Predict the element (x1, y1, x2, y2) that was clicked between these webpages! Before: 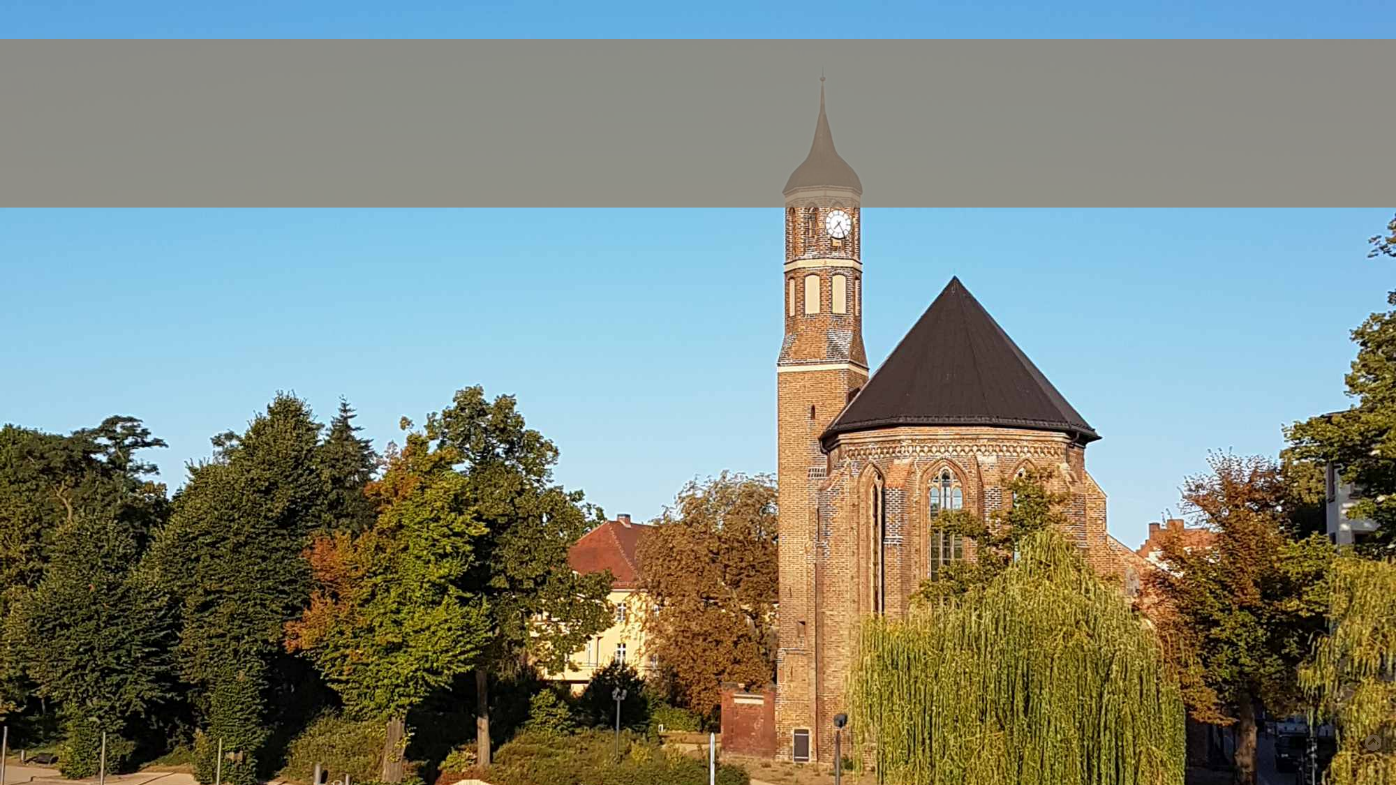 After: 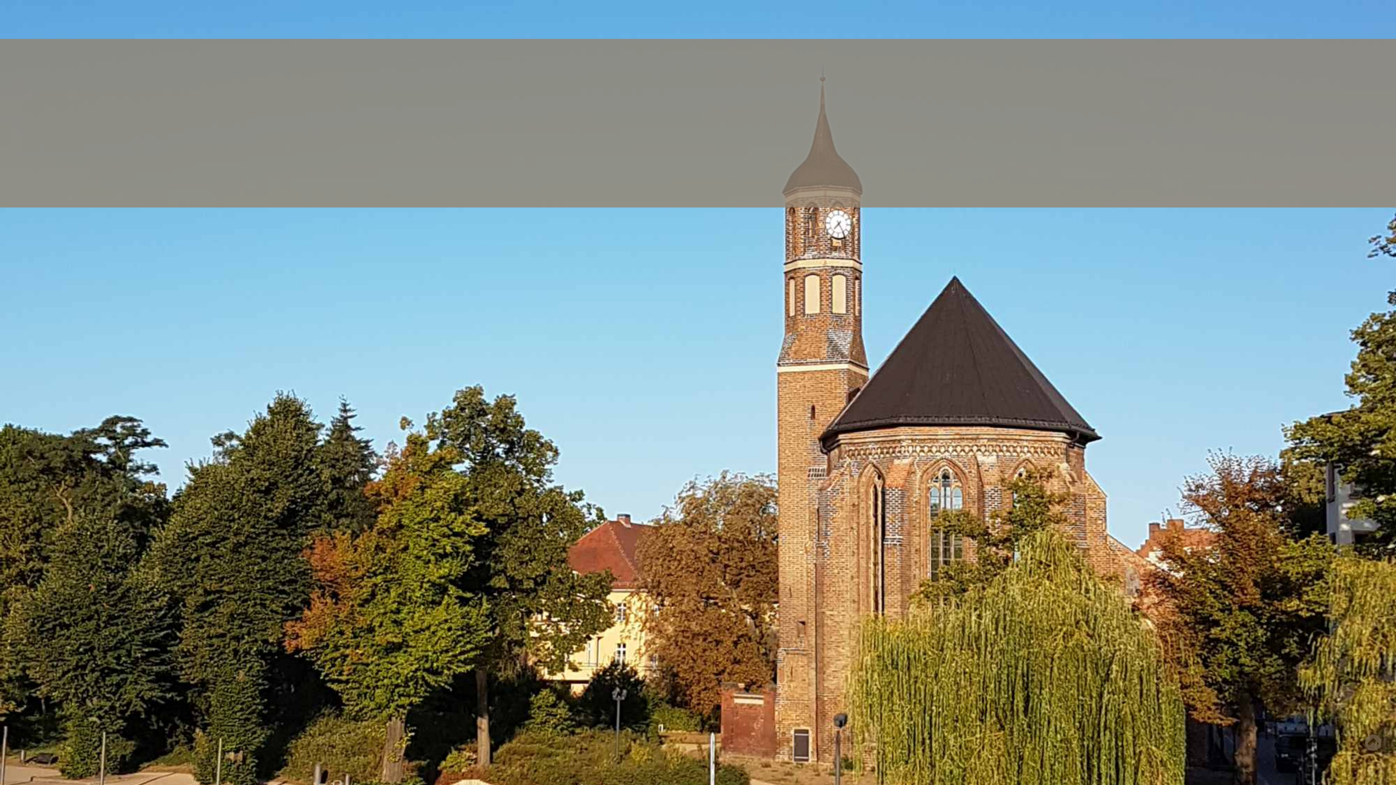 Action: bbox: (7, 7, 1389, 31) label: A l t s t a d t - F e r i e n w o h n u n g
Natur & Kultur im Herzen des Landes